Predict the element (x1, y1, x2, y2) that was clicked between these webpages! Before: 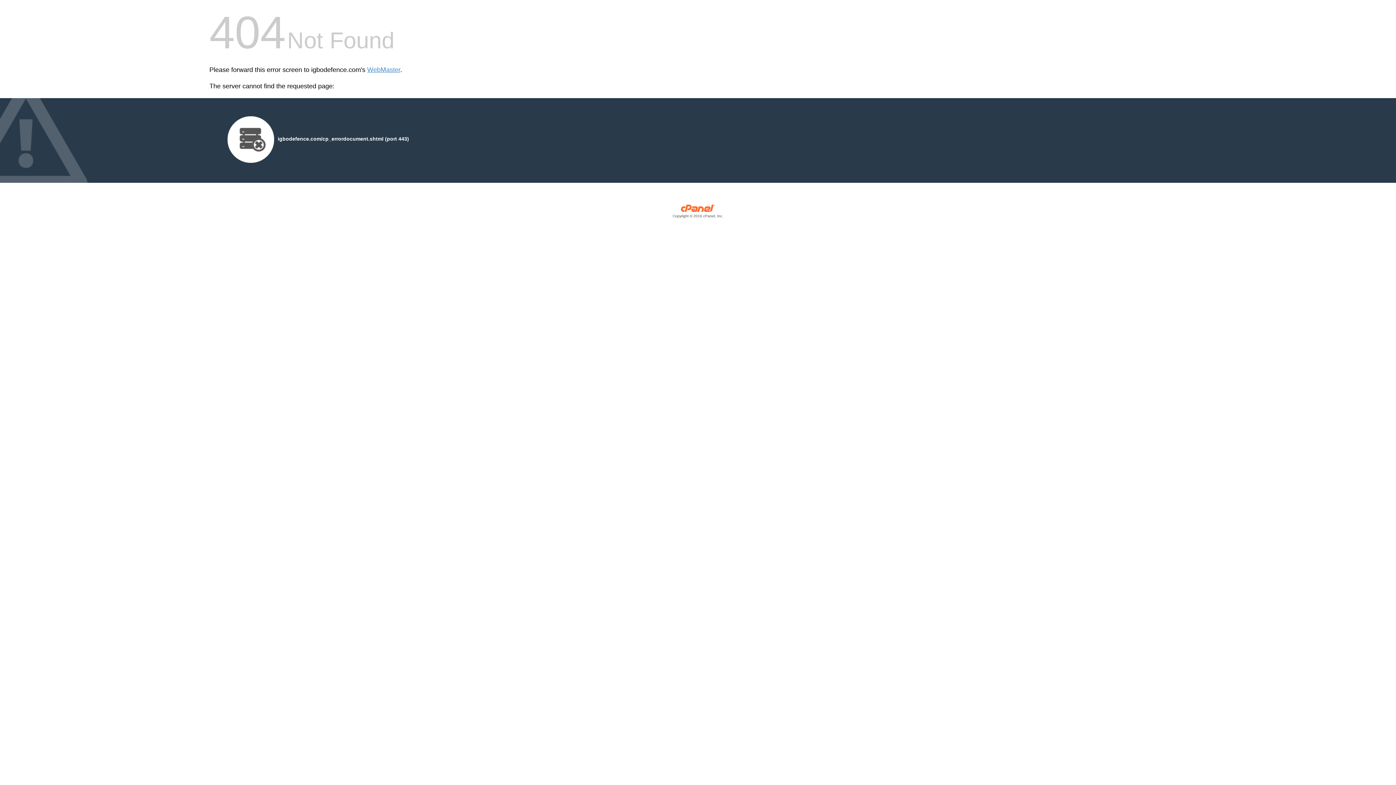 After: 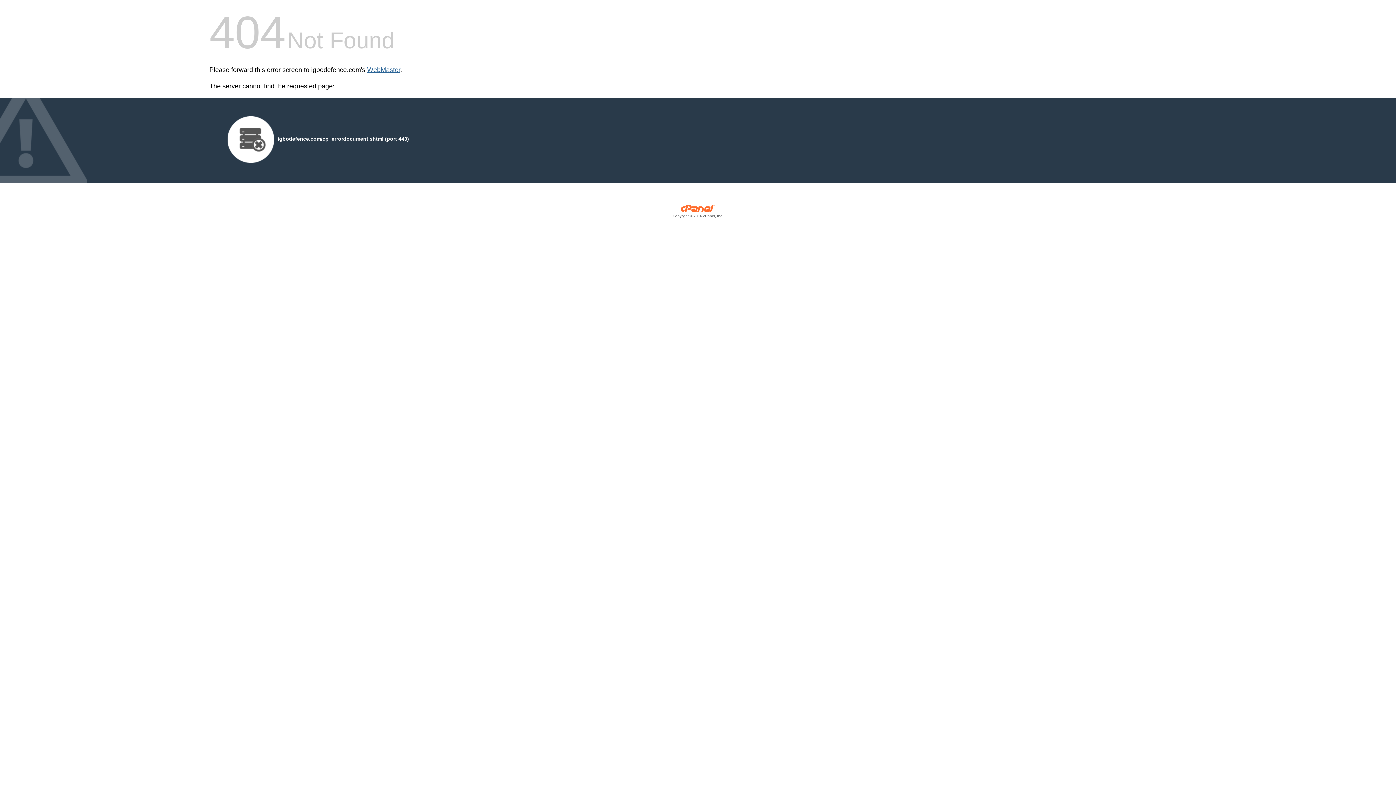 Action: bbox: (367, 66, 400, 73) label: WebMaster